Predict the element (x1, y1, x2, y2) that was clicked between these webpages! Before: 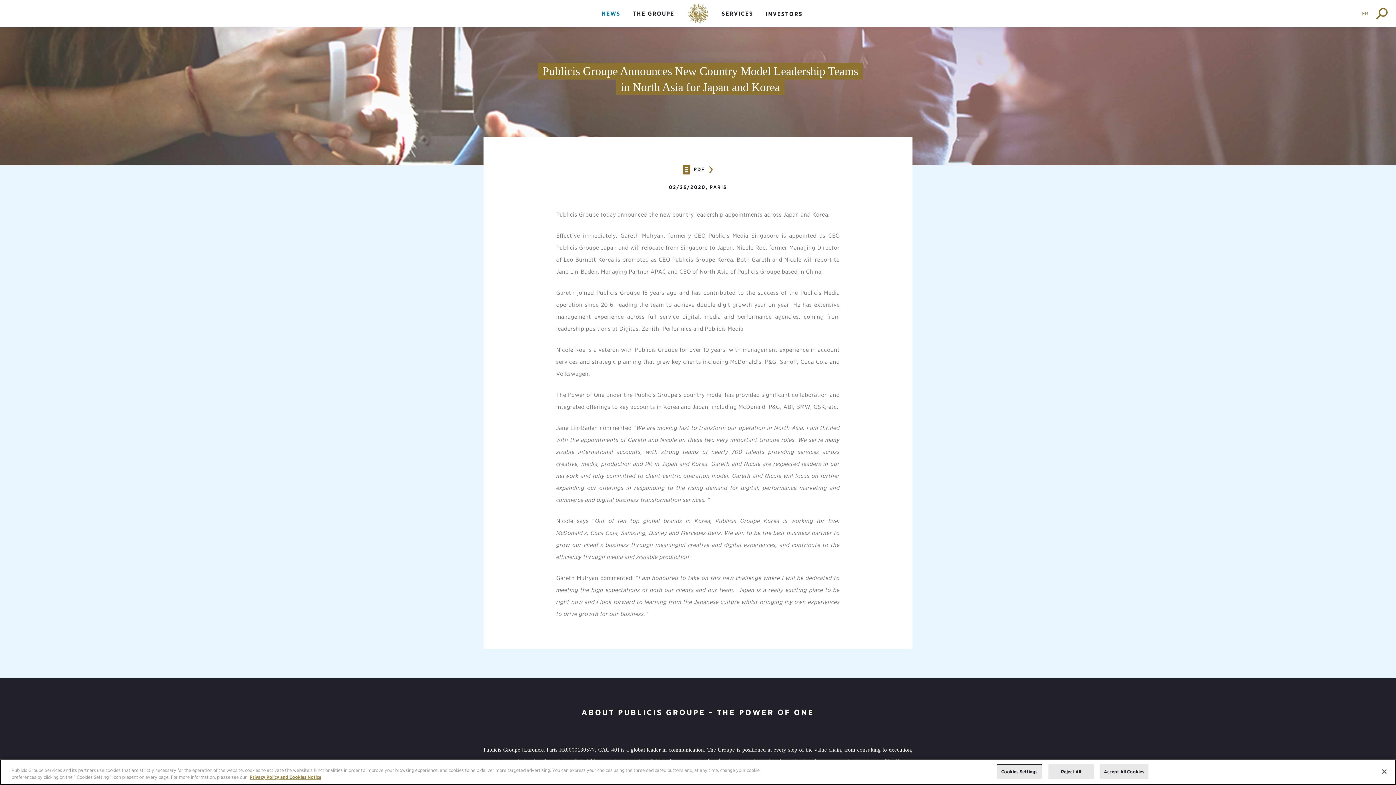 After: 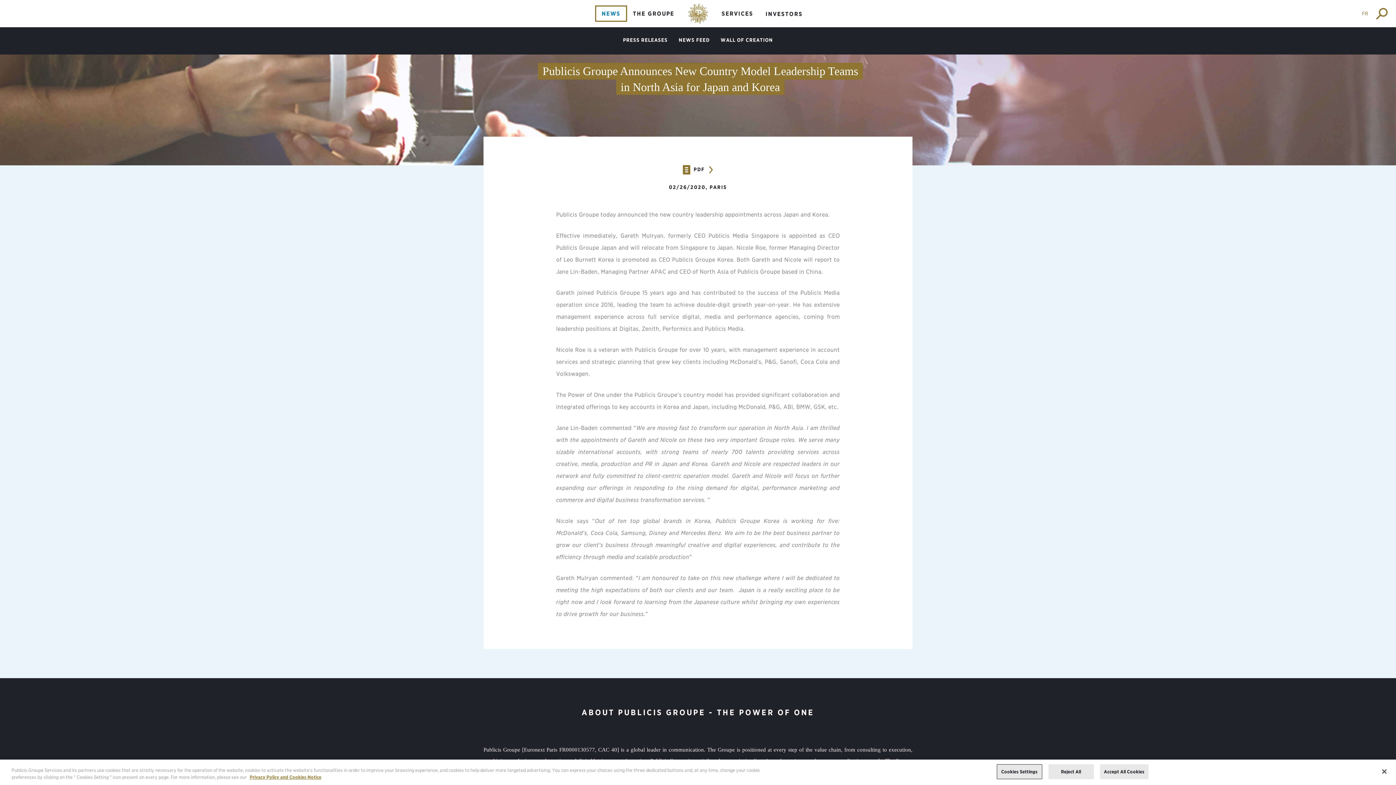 Action: bbox: (596, 6, 626, 20) label: NEWS